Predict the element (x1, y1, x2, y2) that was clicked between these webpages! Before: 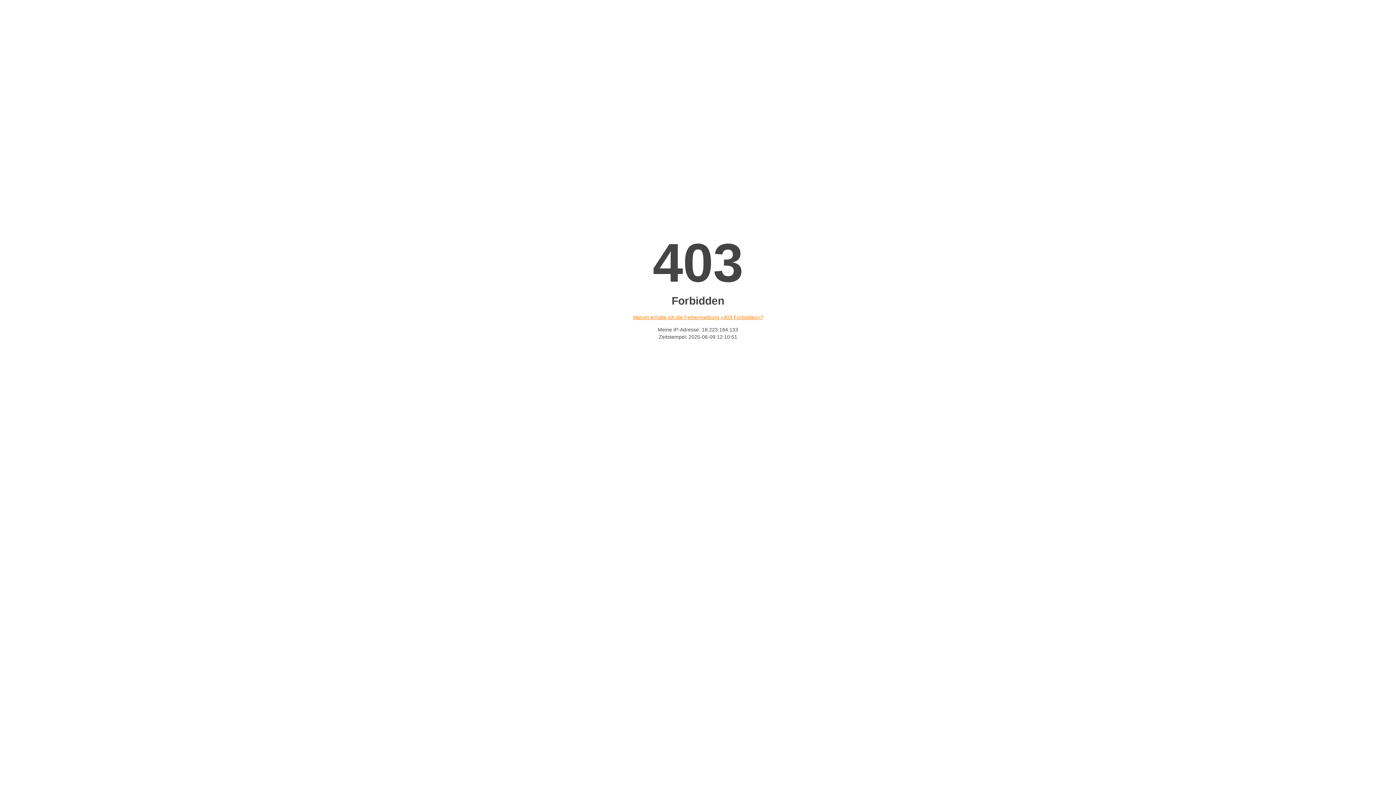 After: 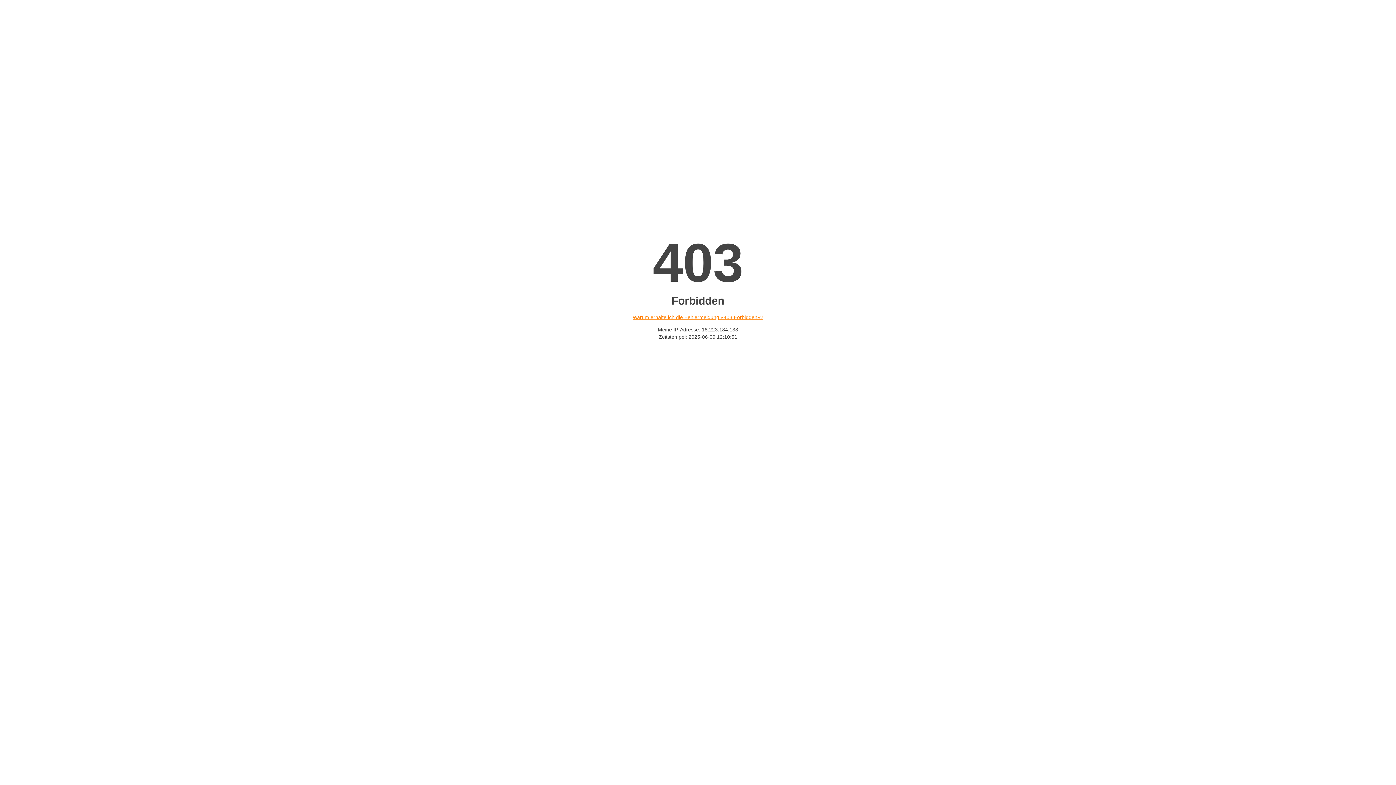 Action: label: Warum erhalte ich die Fehlermeldung «403 Forbidden»? bbox: (632, 314, 763, 320)